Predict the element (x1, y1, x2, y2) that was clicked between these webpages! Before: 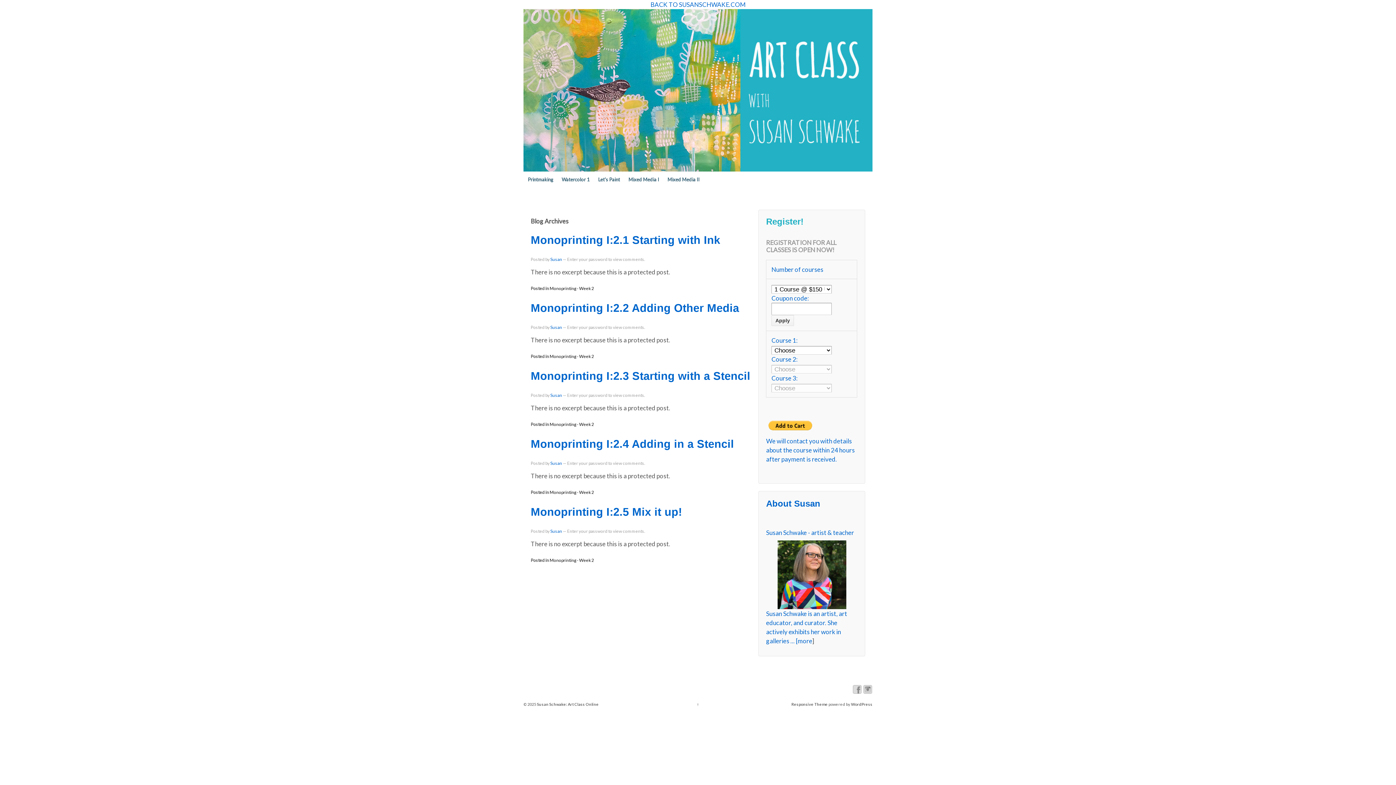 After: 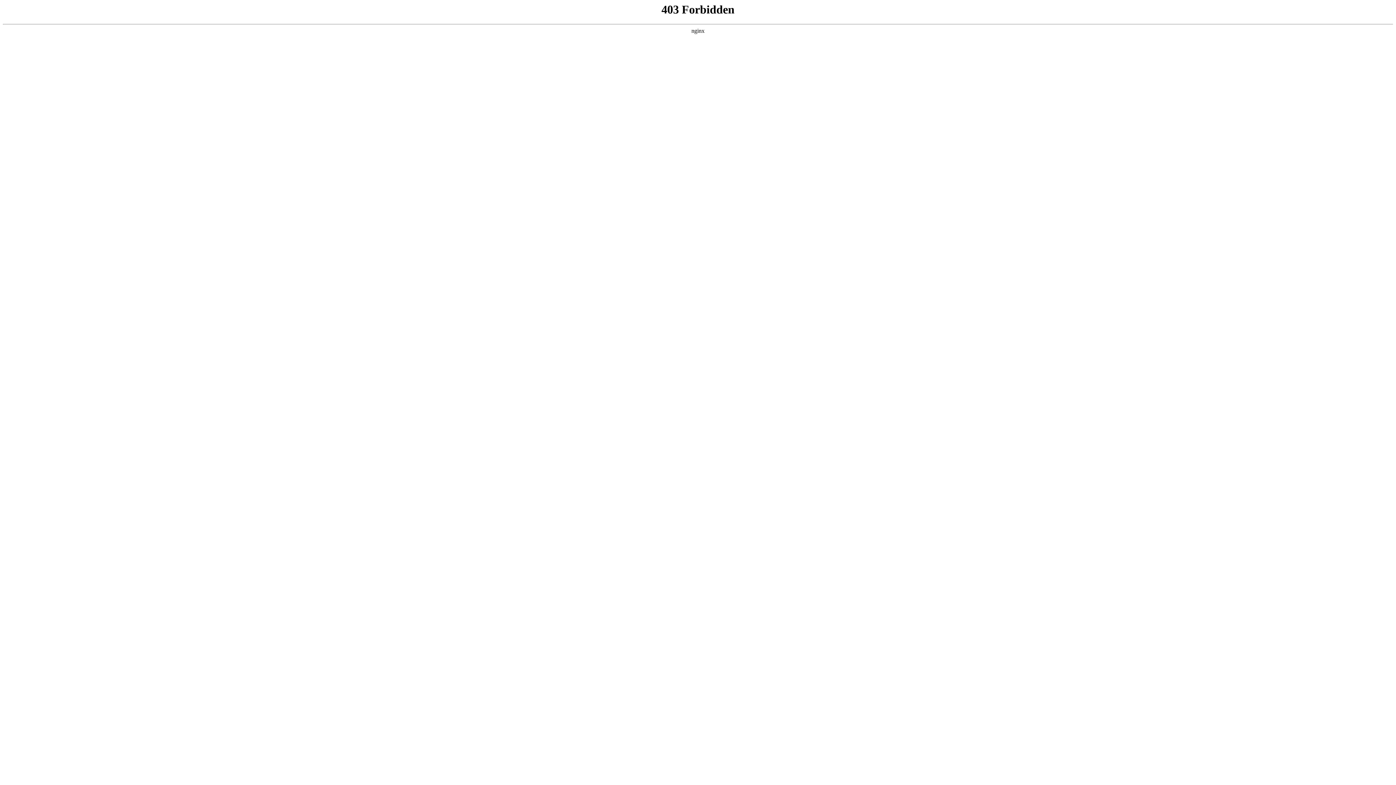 Action: bbox: (851, 702, 872, 706) label: WordPress